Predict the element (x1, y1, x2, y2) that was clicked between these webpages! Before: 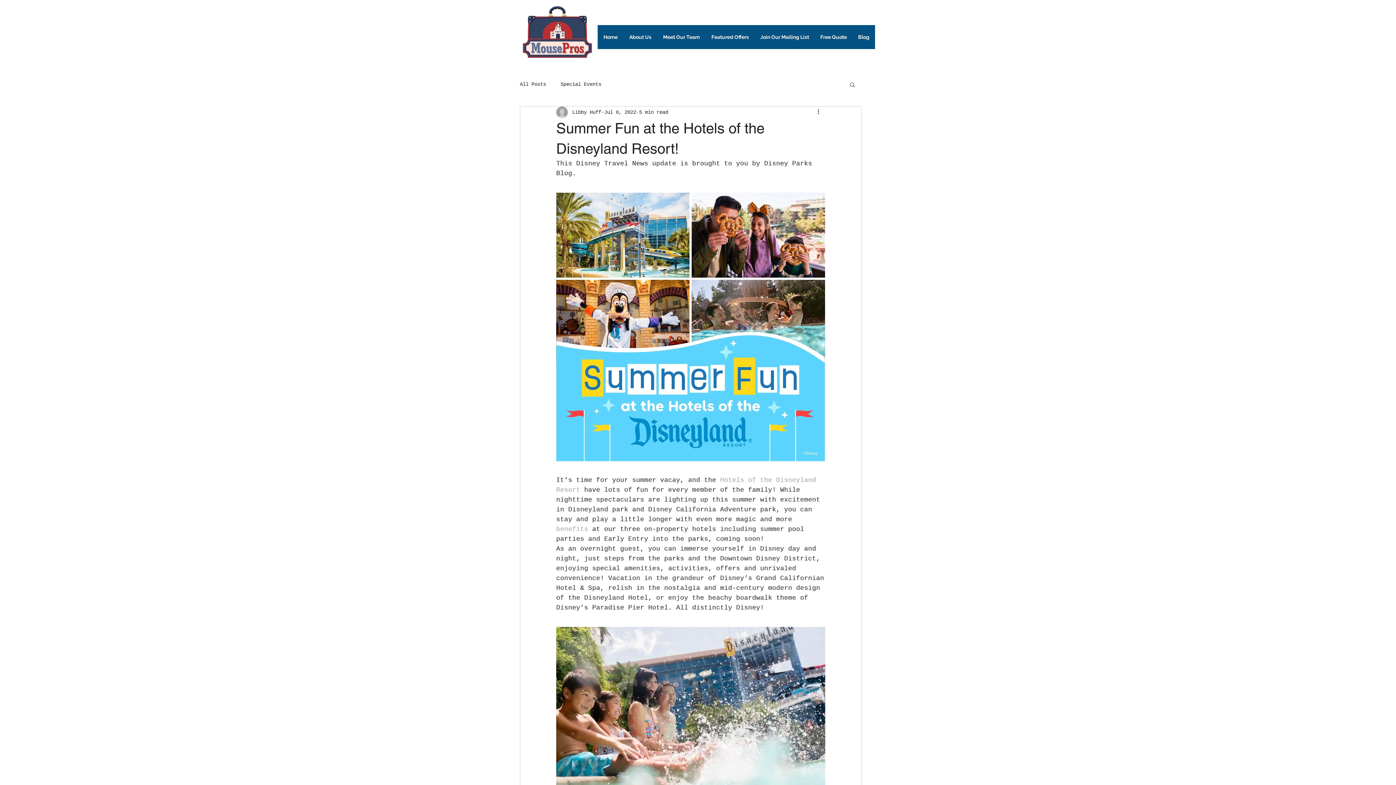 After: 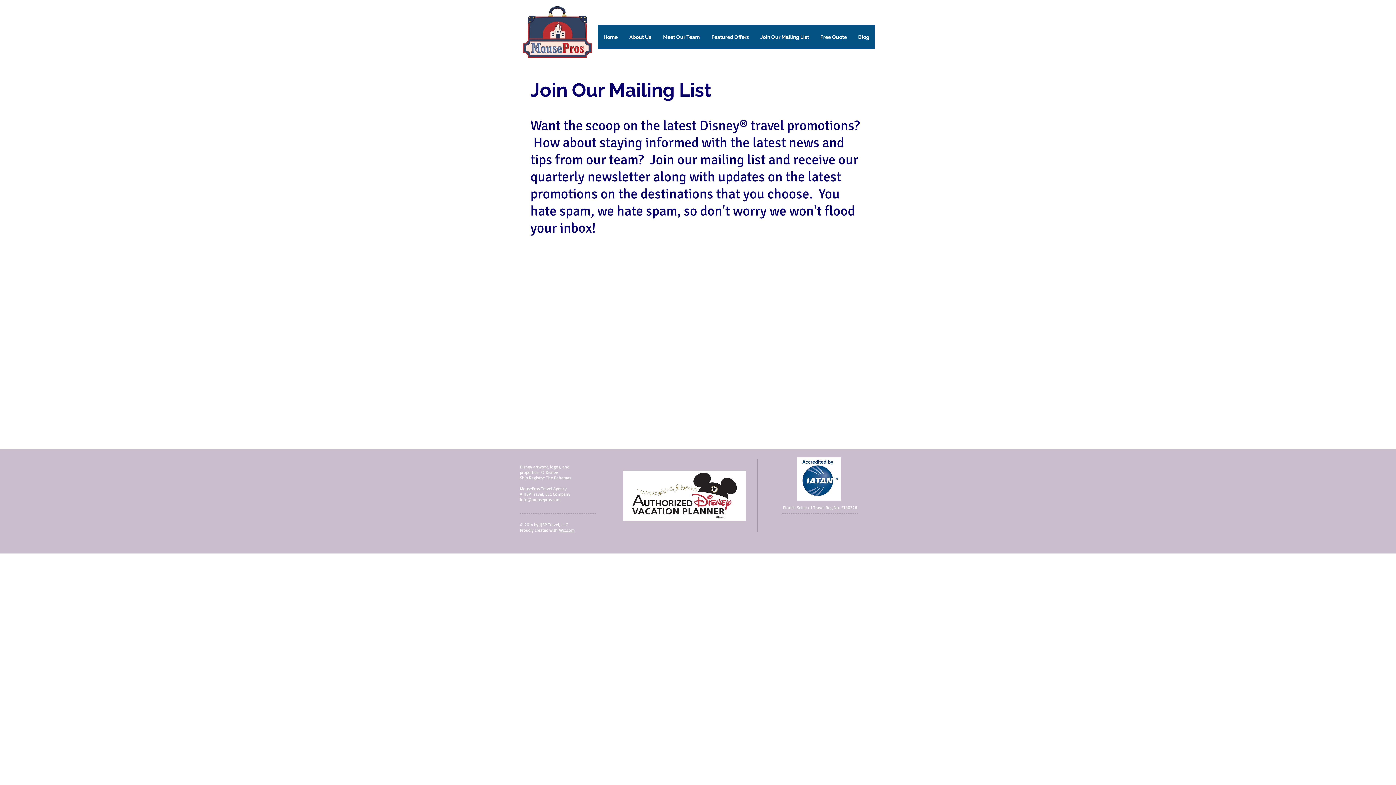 Action: bbox: (754, 25, 814, 49) label: Join Our Mailing List